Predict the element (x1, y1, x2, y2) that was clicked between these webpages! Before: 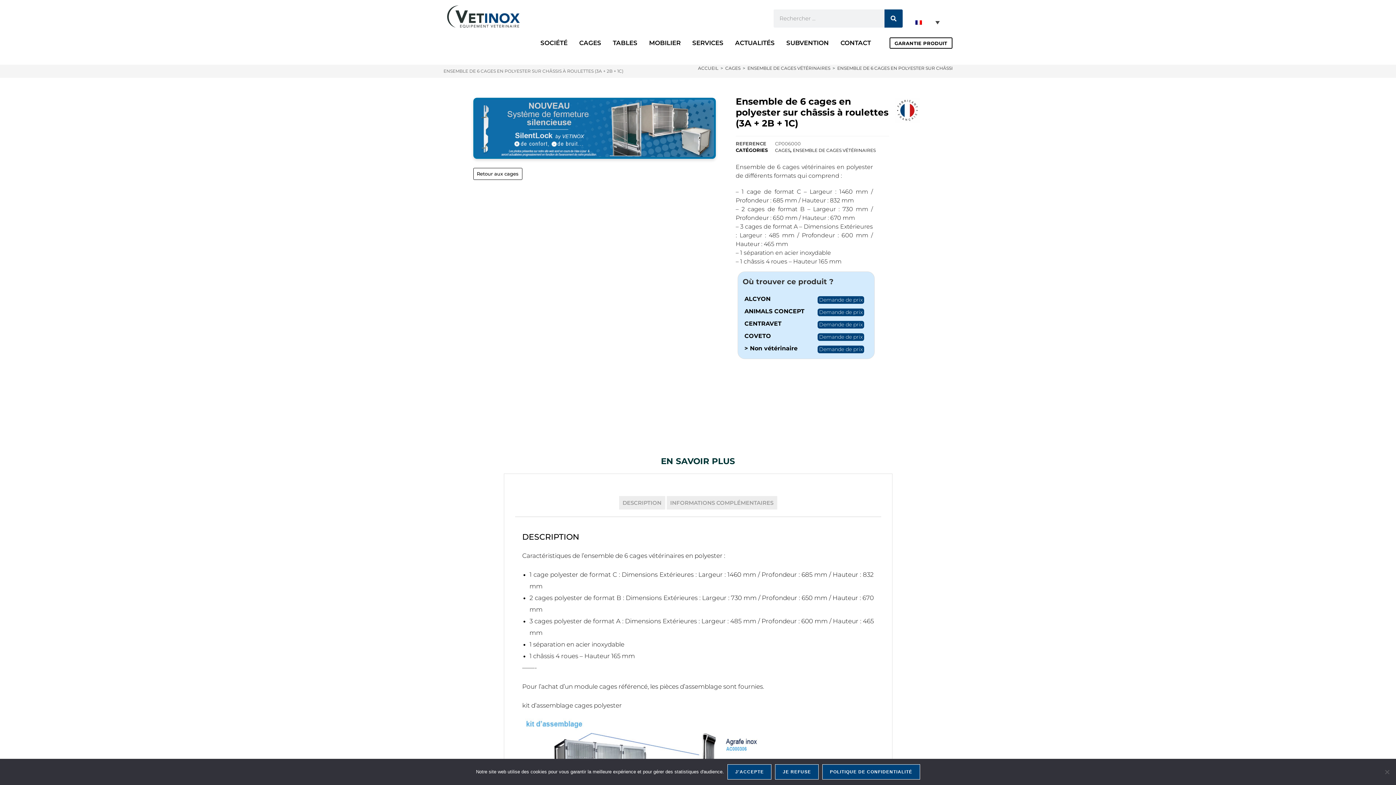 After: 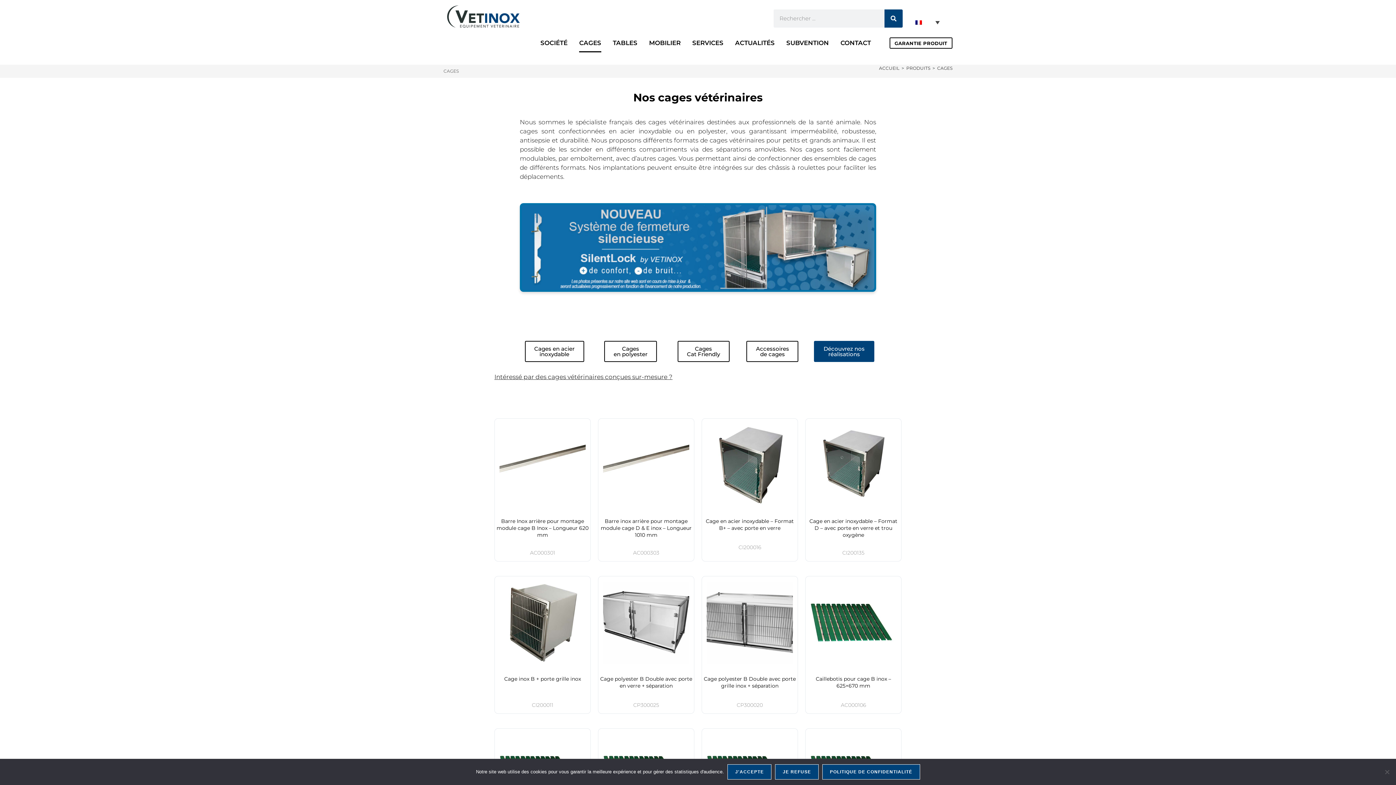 Action: label: Retour aux cages bbox: (473, 168, 522, 180)